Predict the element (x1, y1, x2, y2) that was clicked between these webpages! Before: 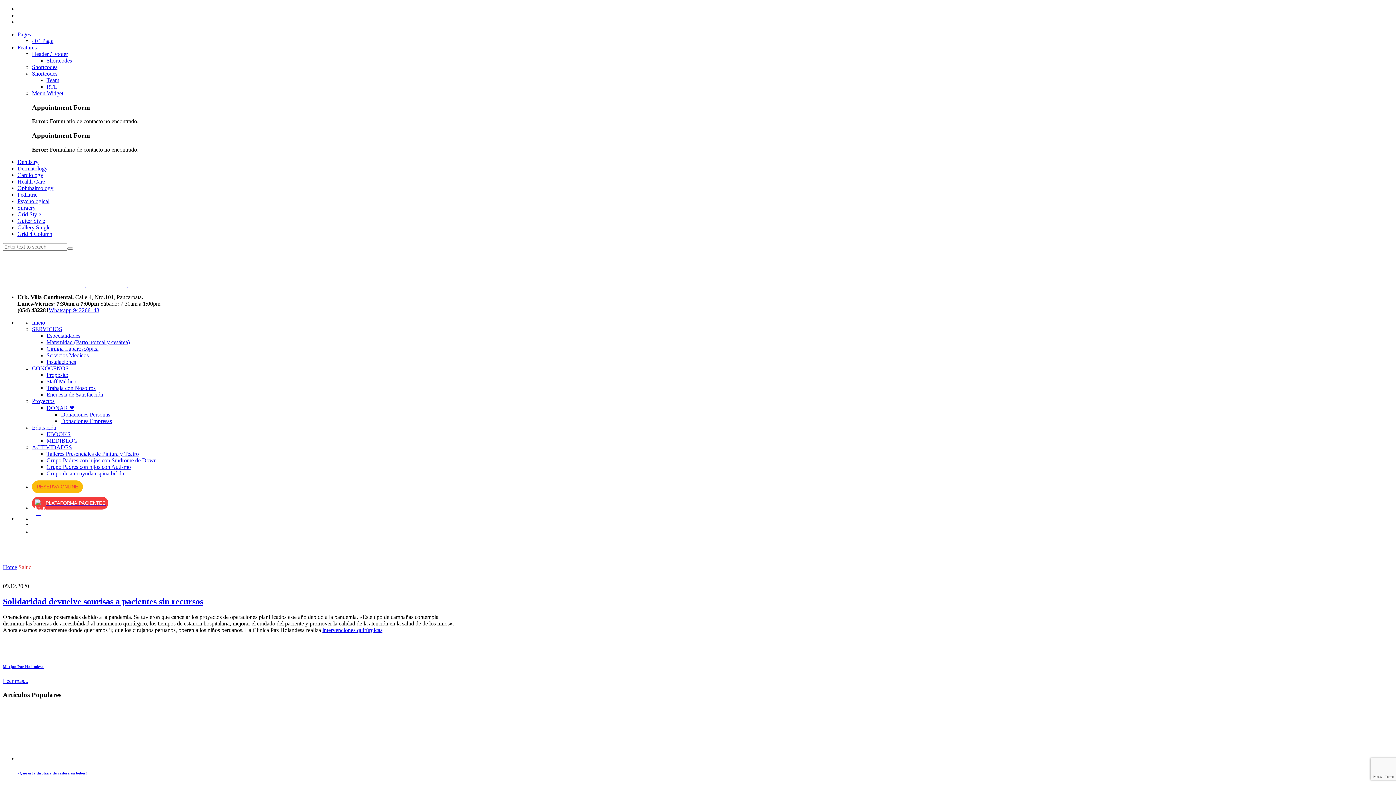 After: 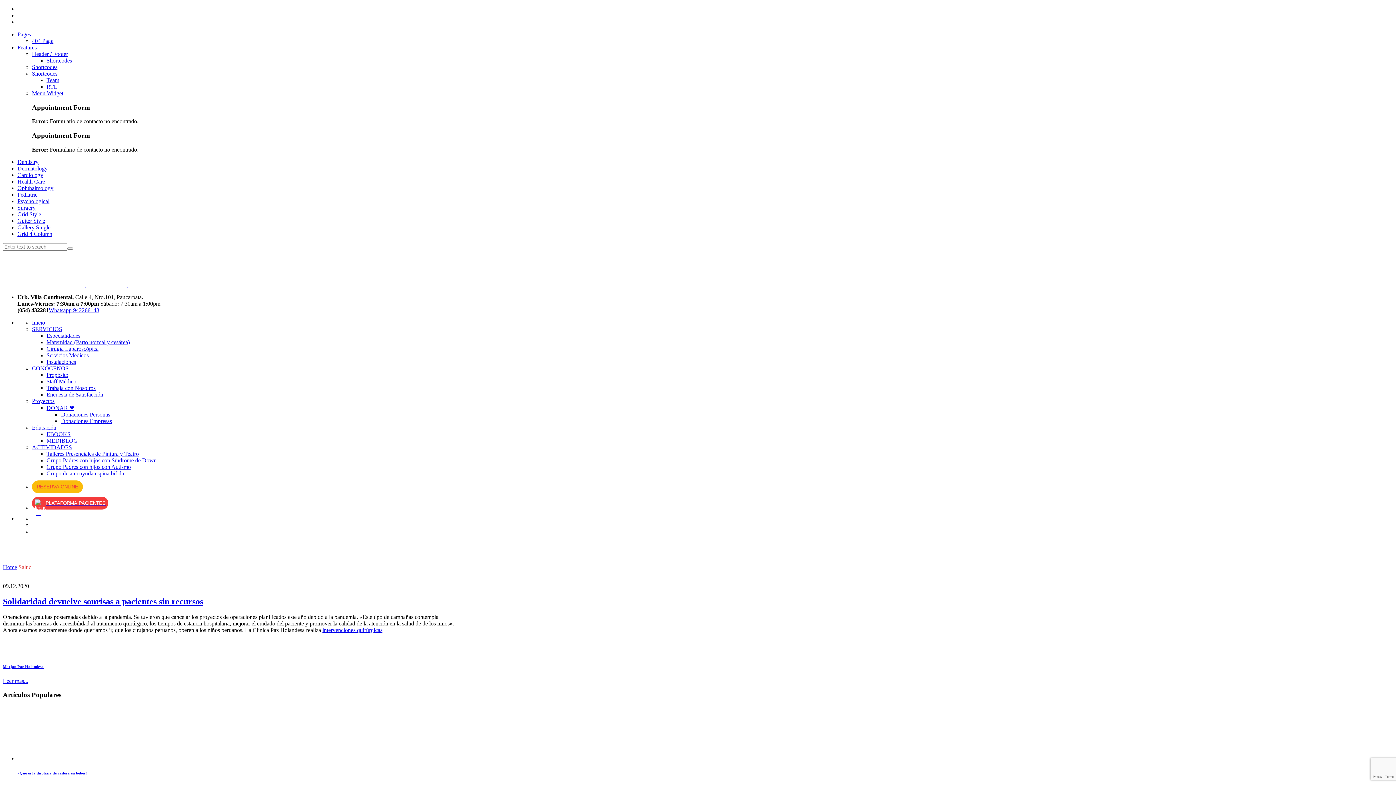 Action: bbox: (17, 211, 41, 217) label: Grid Style